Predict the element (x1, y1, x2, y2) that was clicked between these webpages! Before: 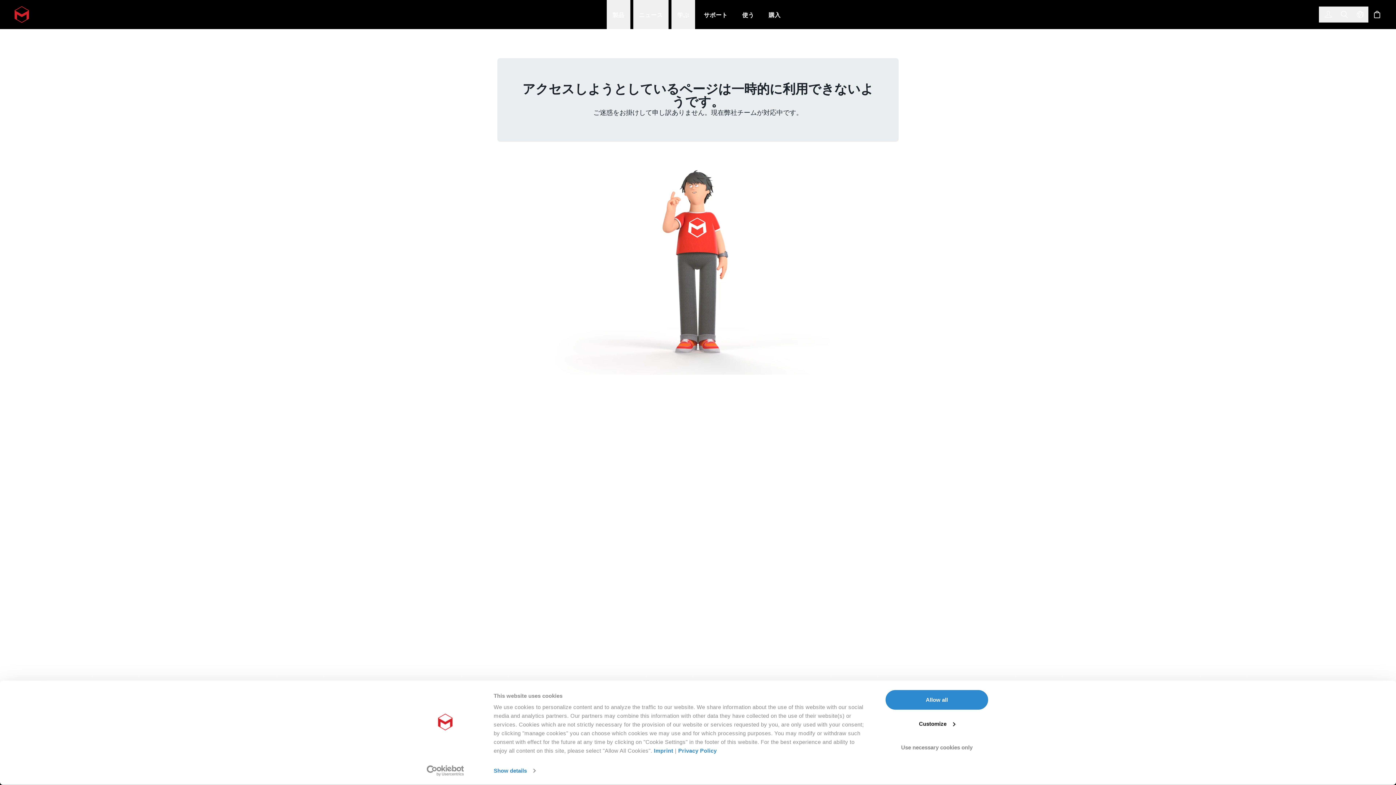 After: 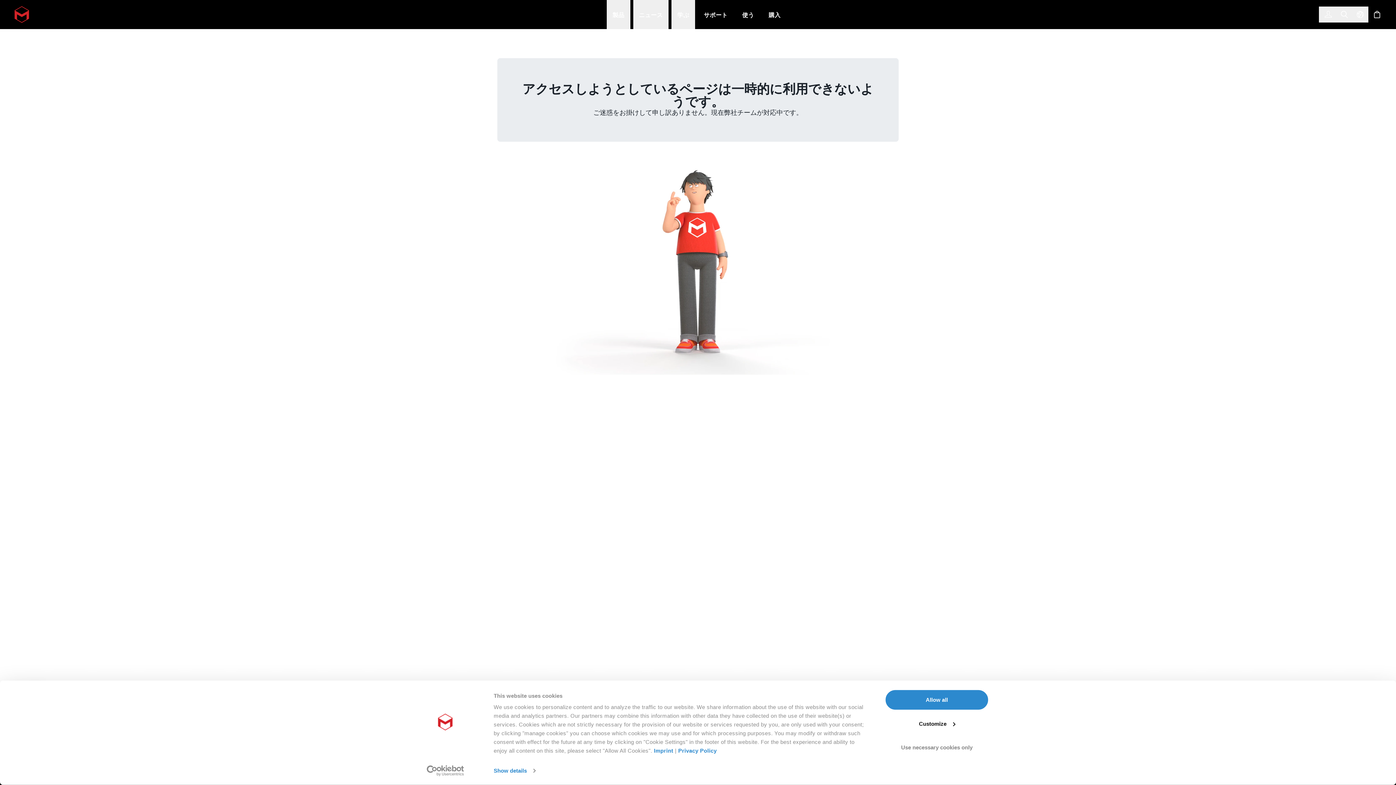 Action: label: Usercentrics Cookiebot - opens in a new window bbox: (413, 765, 477, 776)